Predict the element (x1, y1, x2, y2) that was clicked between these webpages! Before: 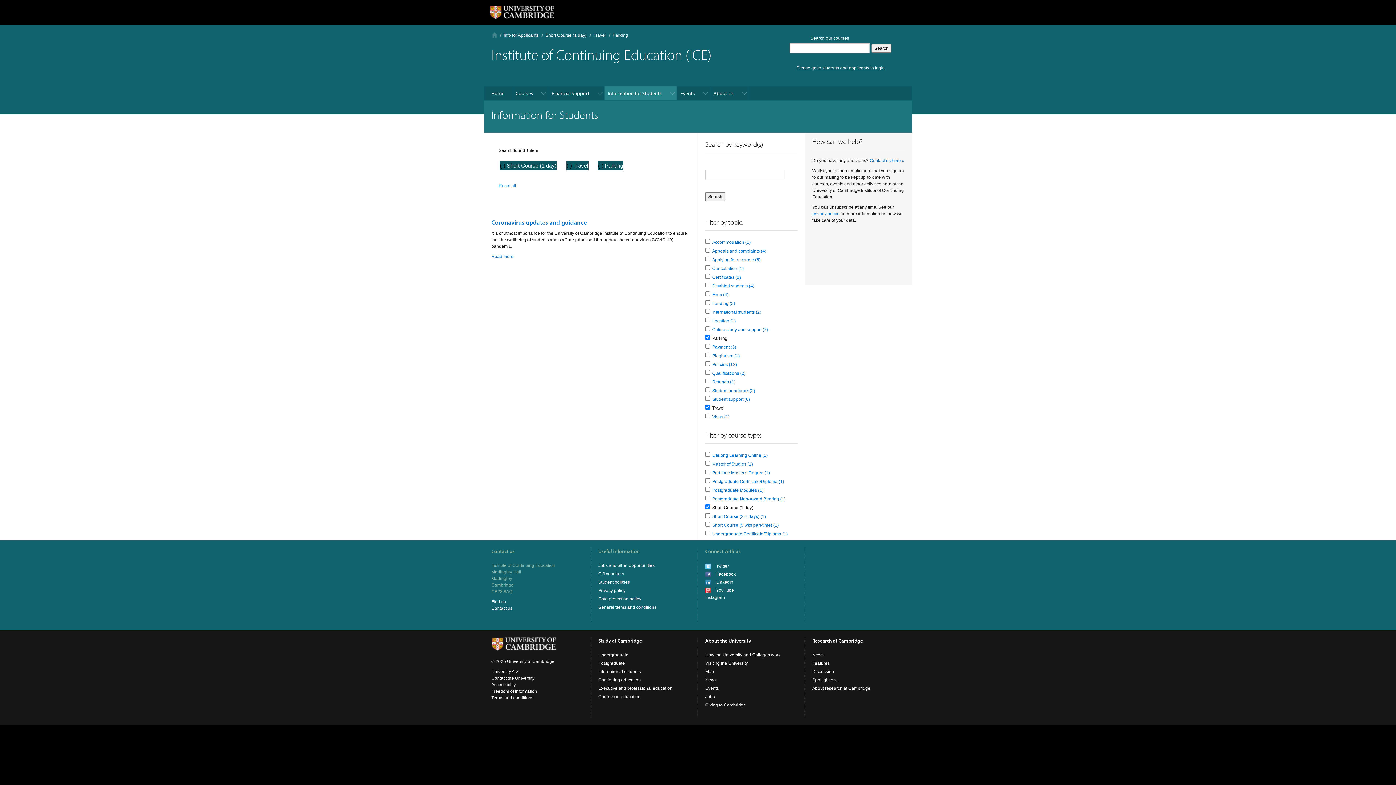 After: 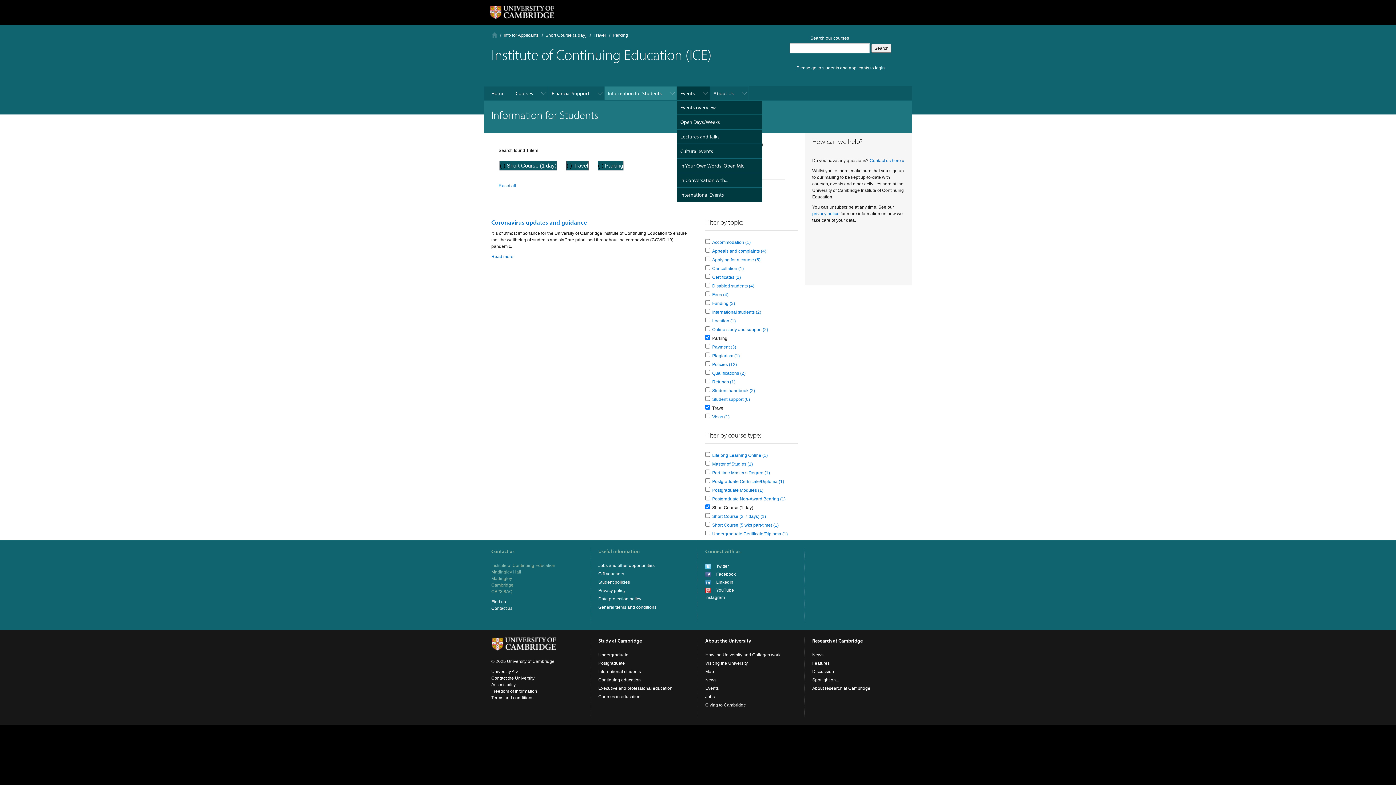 Action: label: Events bbox: (676, 86, 710, 100)